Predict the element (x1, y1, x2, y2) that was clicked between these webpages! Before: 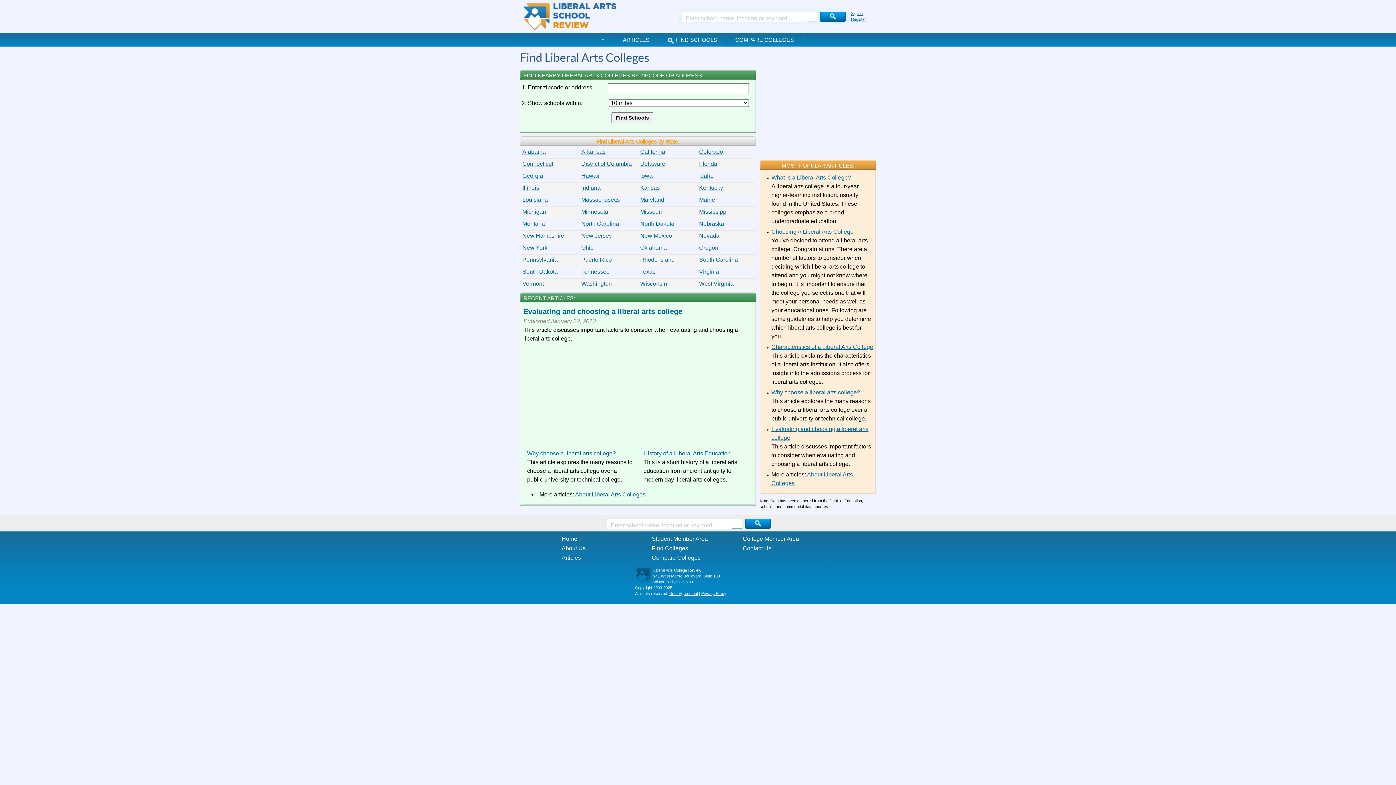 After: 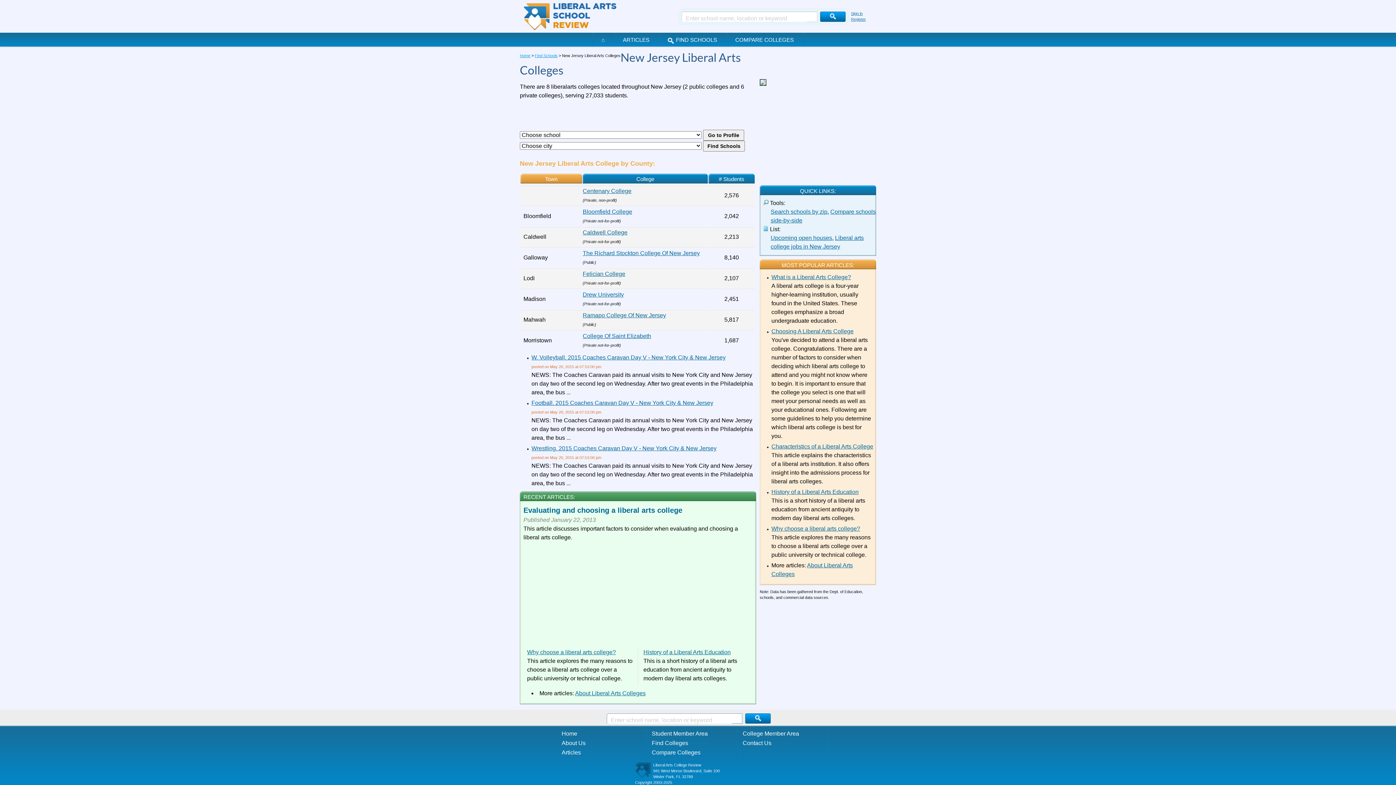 Action: bbox: (581, 232, 612, 238) label: New Jersey